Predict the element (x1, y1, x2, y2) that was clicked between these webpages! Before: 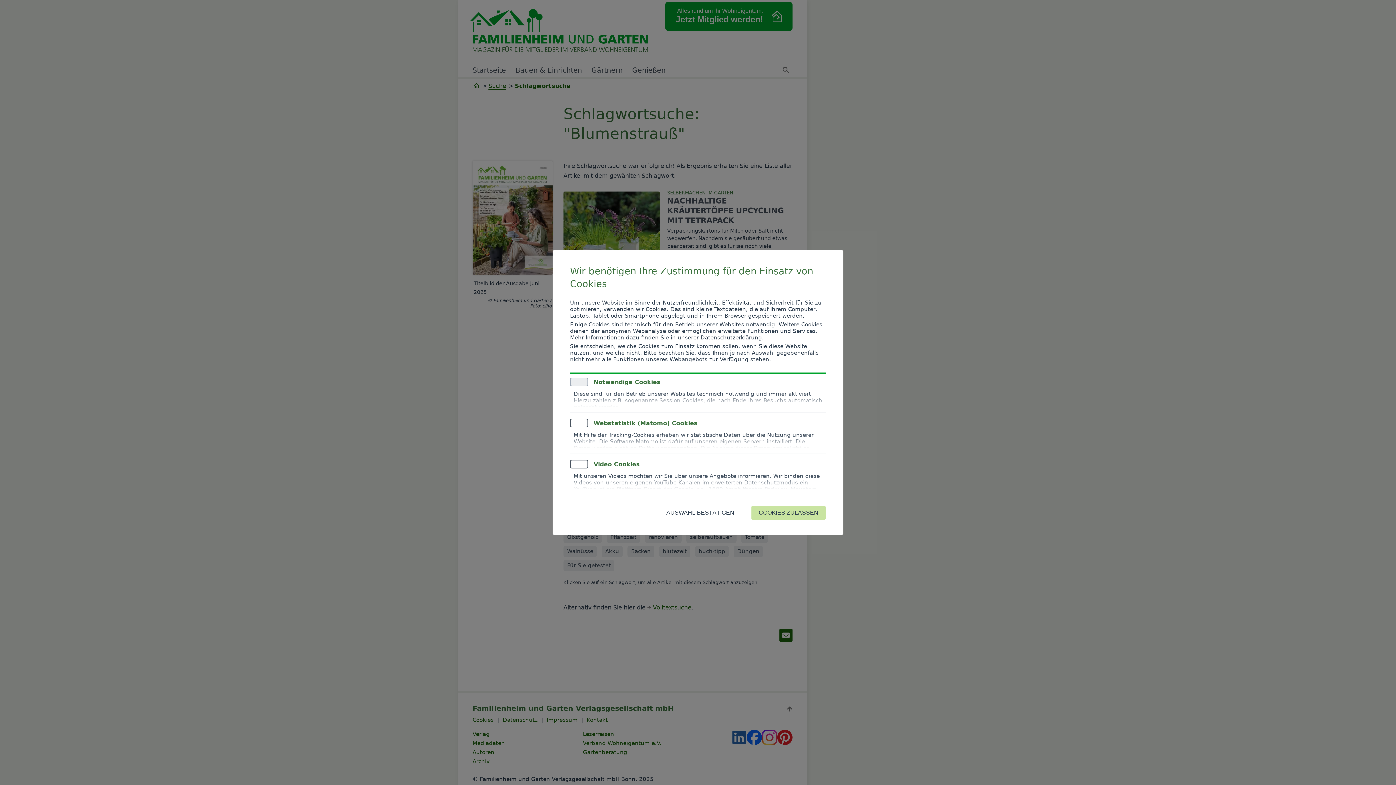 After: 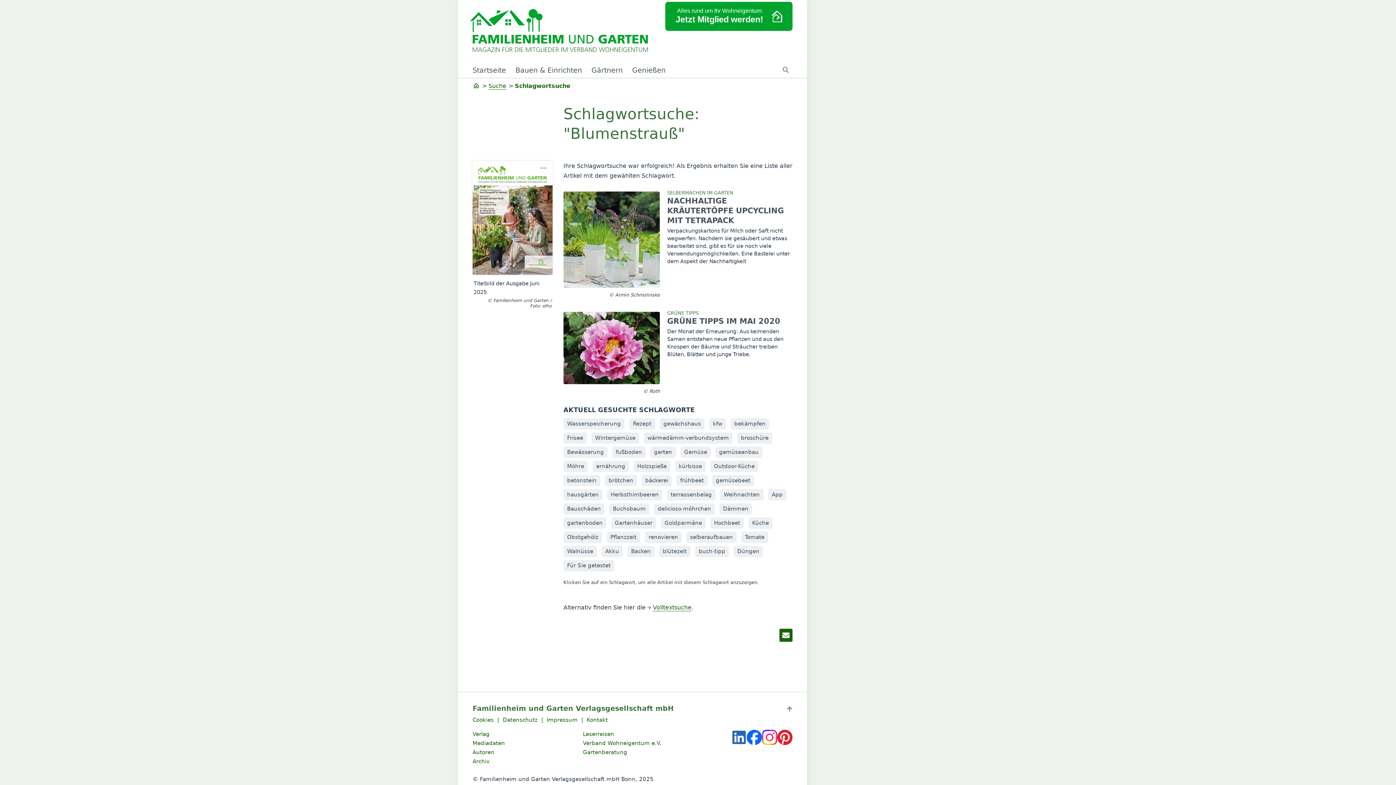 Action: bbox: (658, 505, 742, 520) label: AUSWAHL BESTÄTIGEN